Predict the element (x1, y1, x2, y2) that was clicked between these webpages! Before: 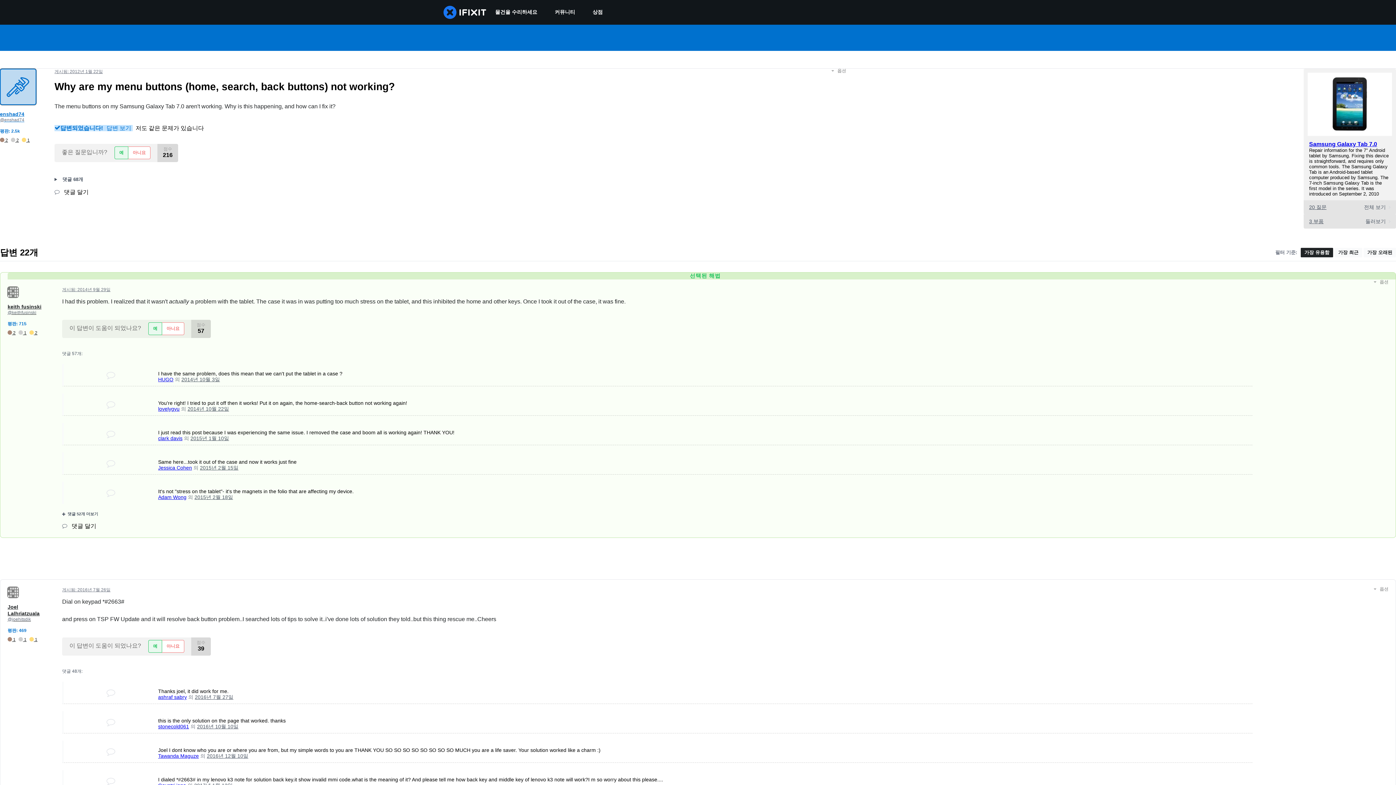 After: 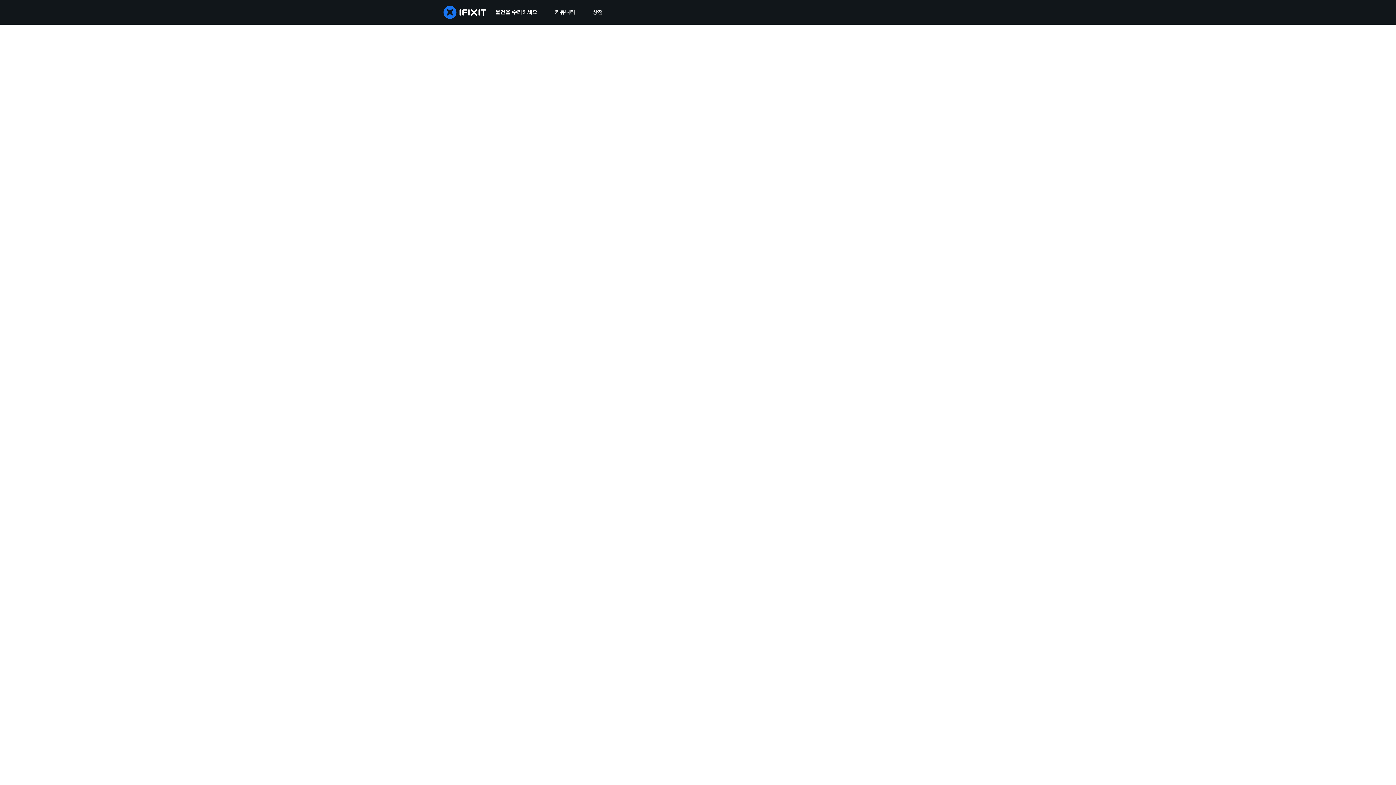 Action: label: keith fusinski
@keithfusinski bbox: (7, 304, 51, 315)